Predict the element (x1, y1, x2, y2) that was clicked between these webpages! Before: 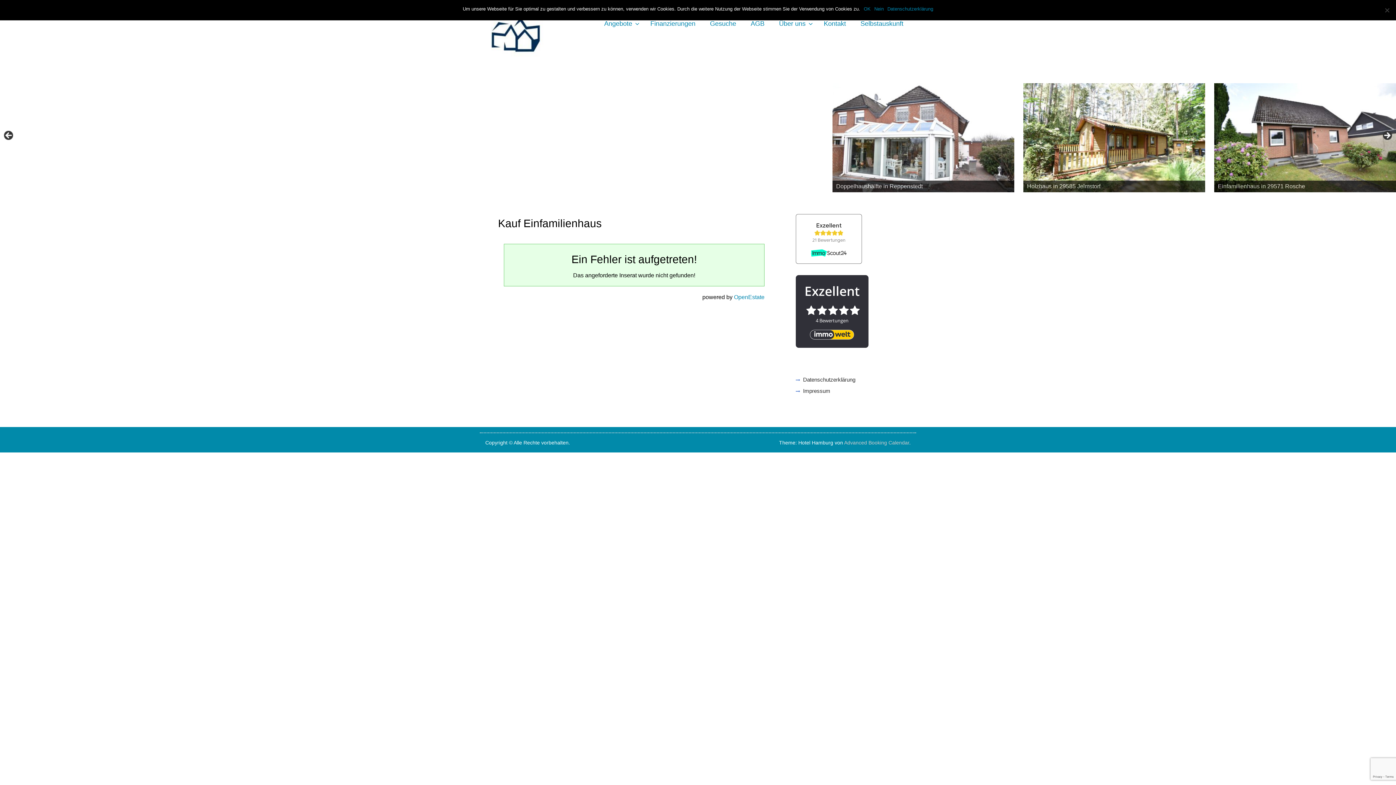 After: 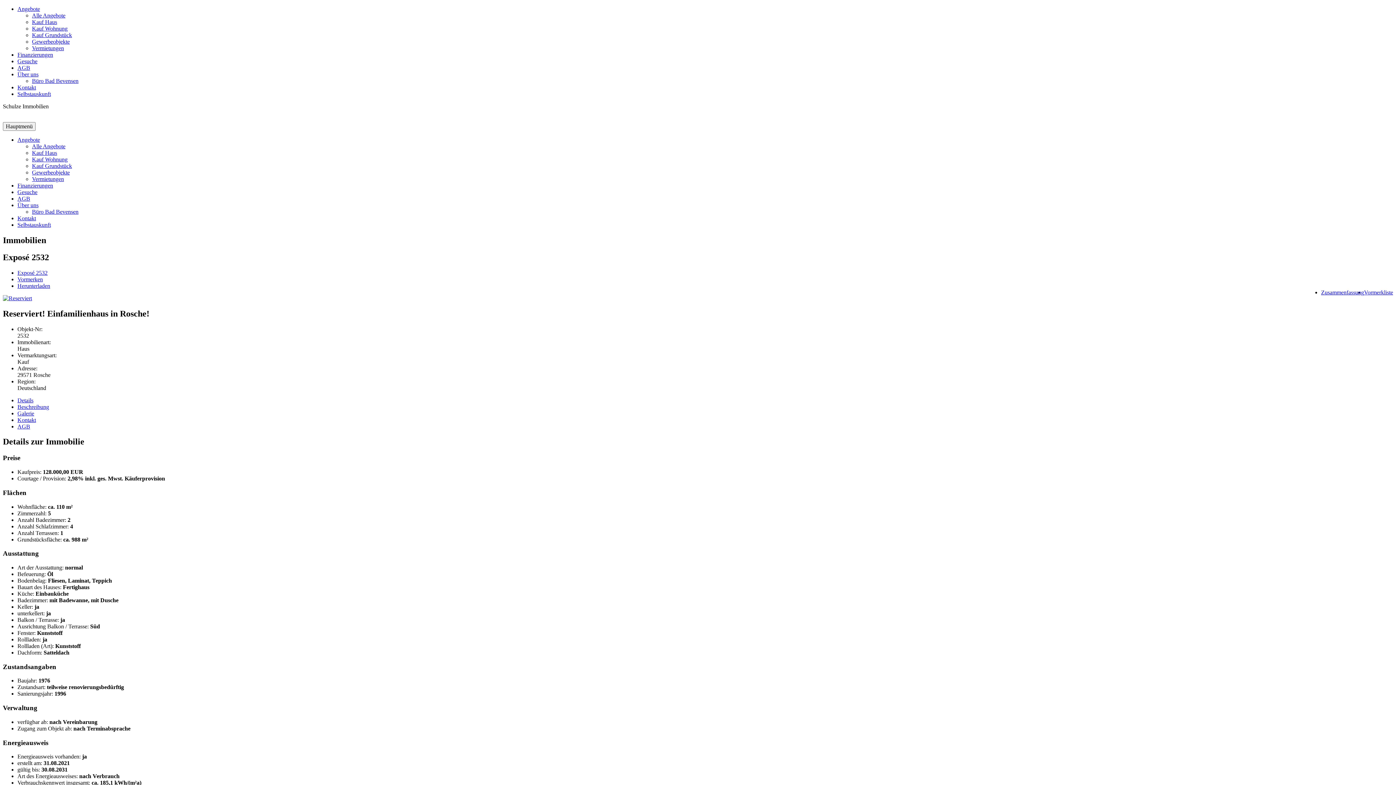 Action: bbox: (1200, 83, 1382, 192)